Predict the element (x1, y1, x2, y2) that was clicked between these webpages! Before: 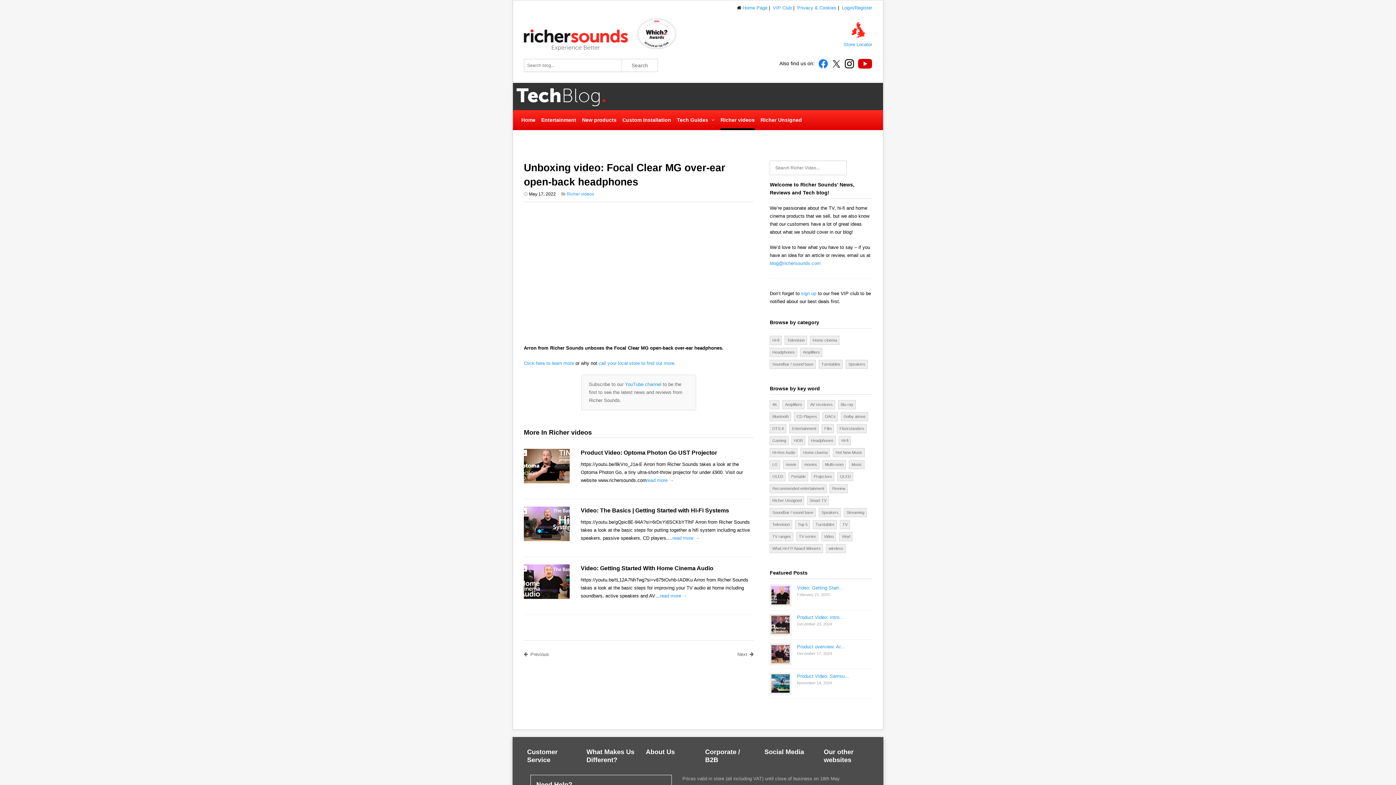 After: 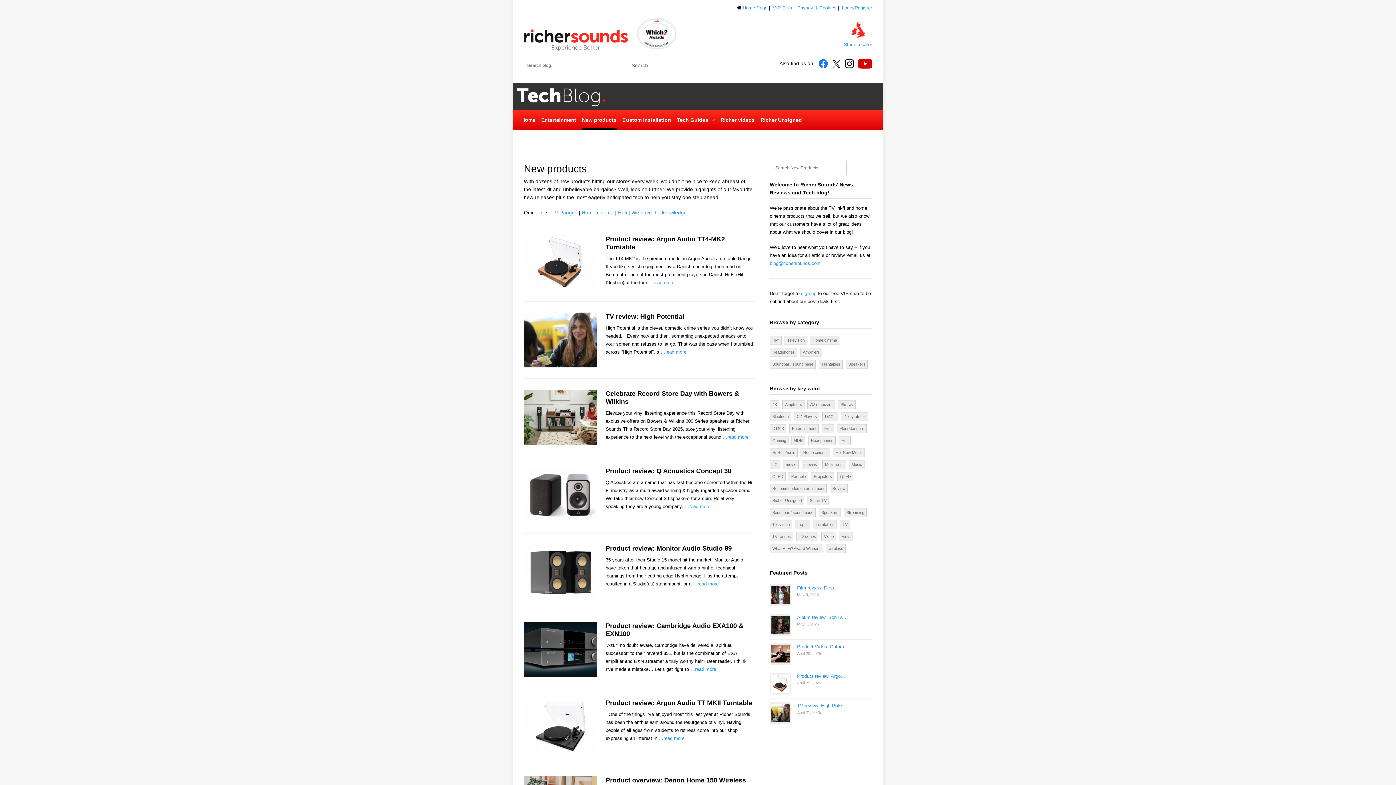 Action: bbox: (582, 110, 616, 130) label: New products